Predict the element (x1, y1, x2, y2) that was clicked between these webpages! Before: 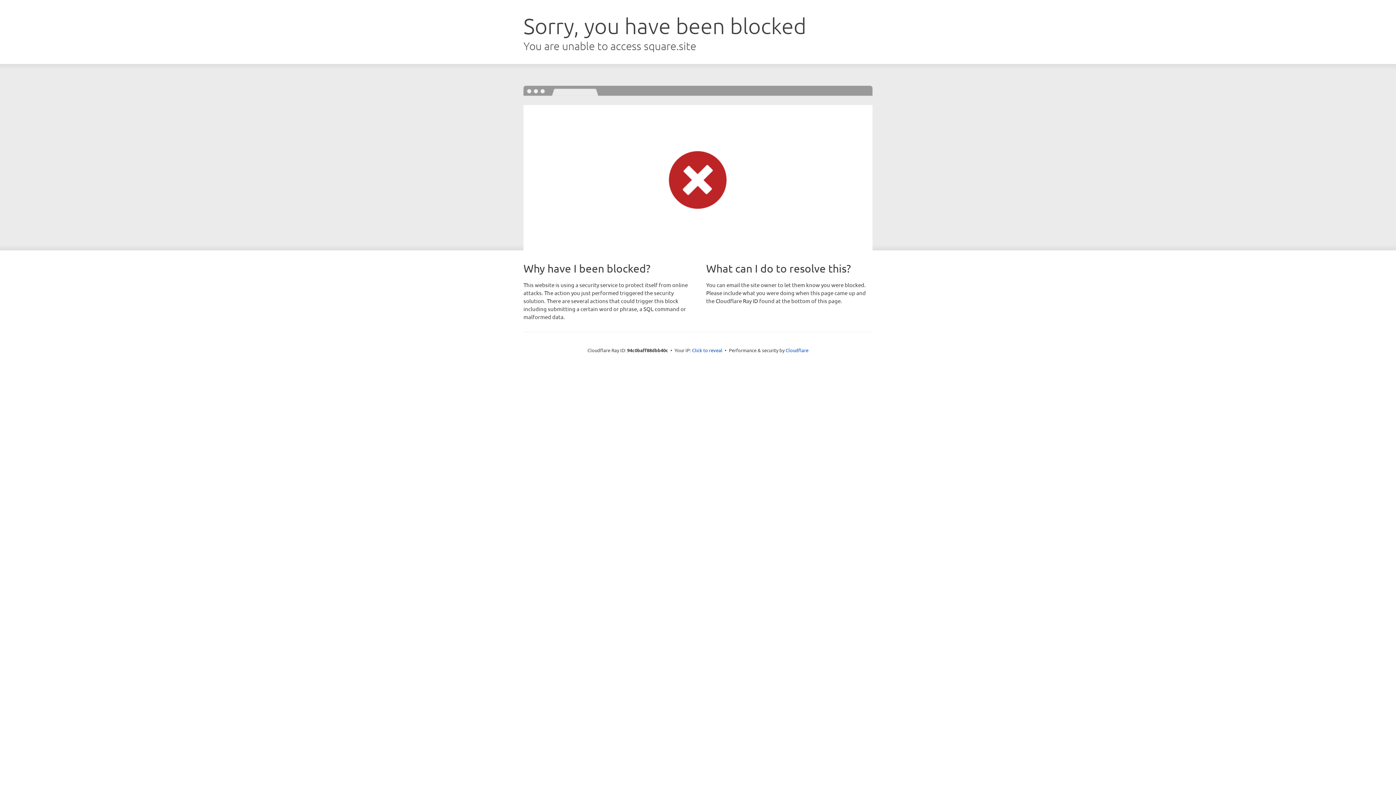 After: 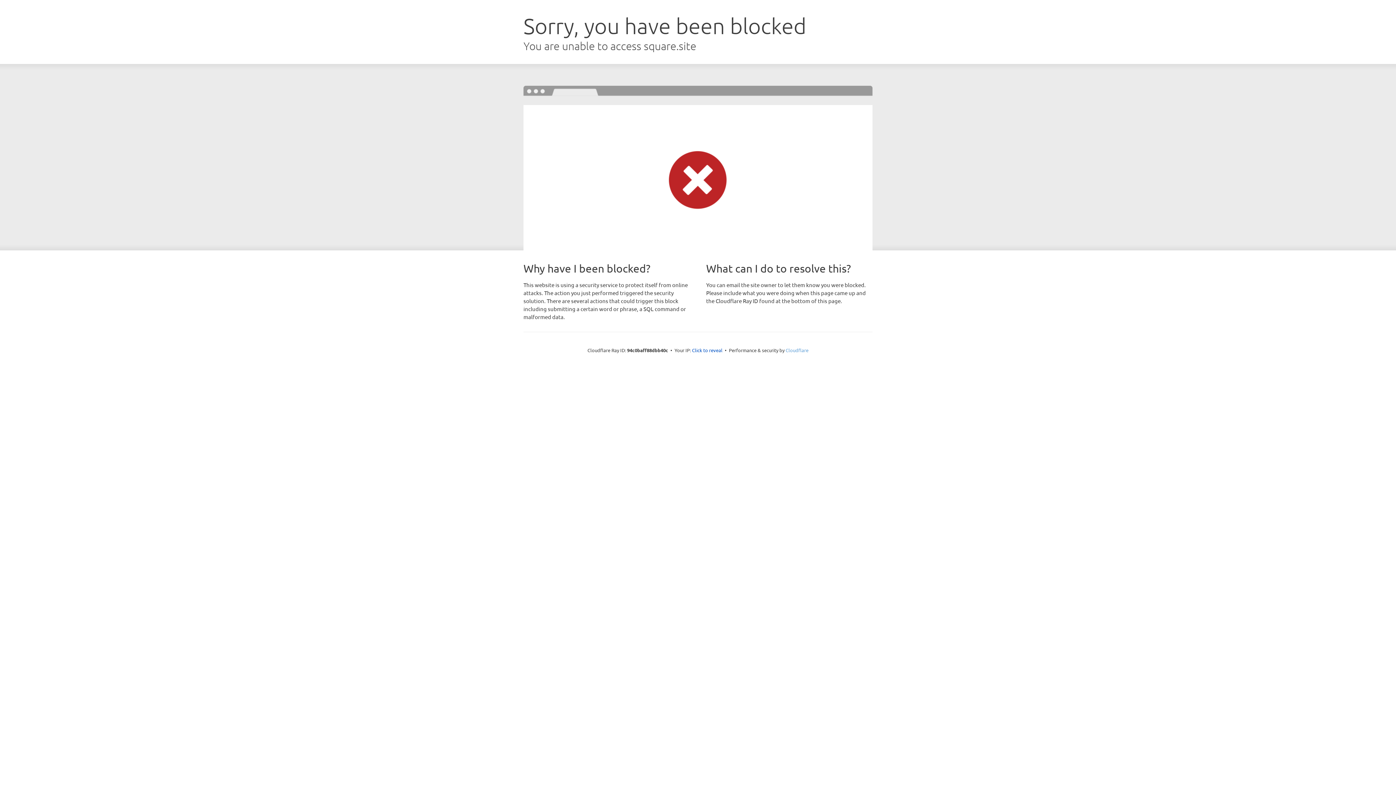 Action: bbox: (785, 347, 808, 353) label: Cloudflare